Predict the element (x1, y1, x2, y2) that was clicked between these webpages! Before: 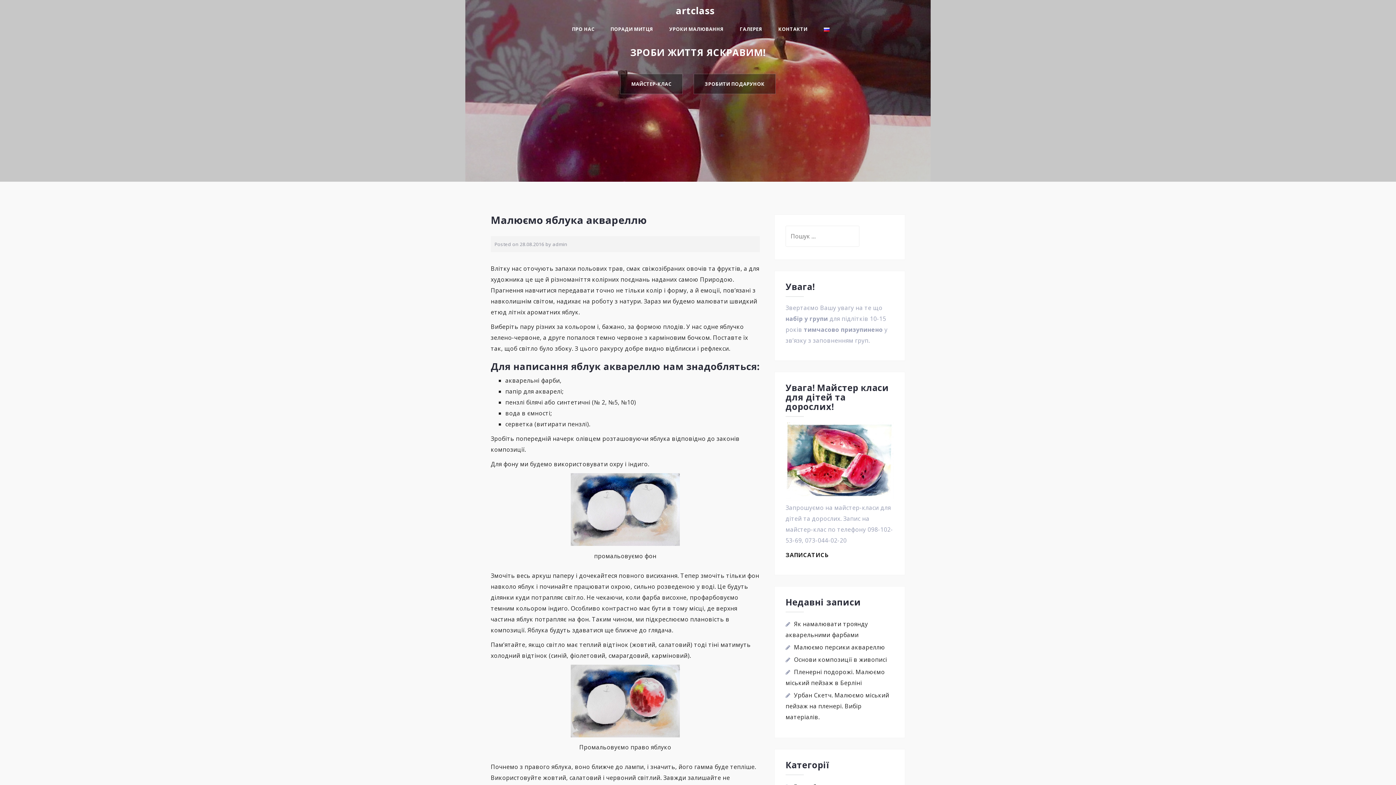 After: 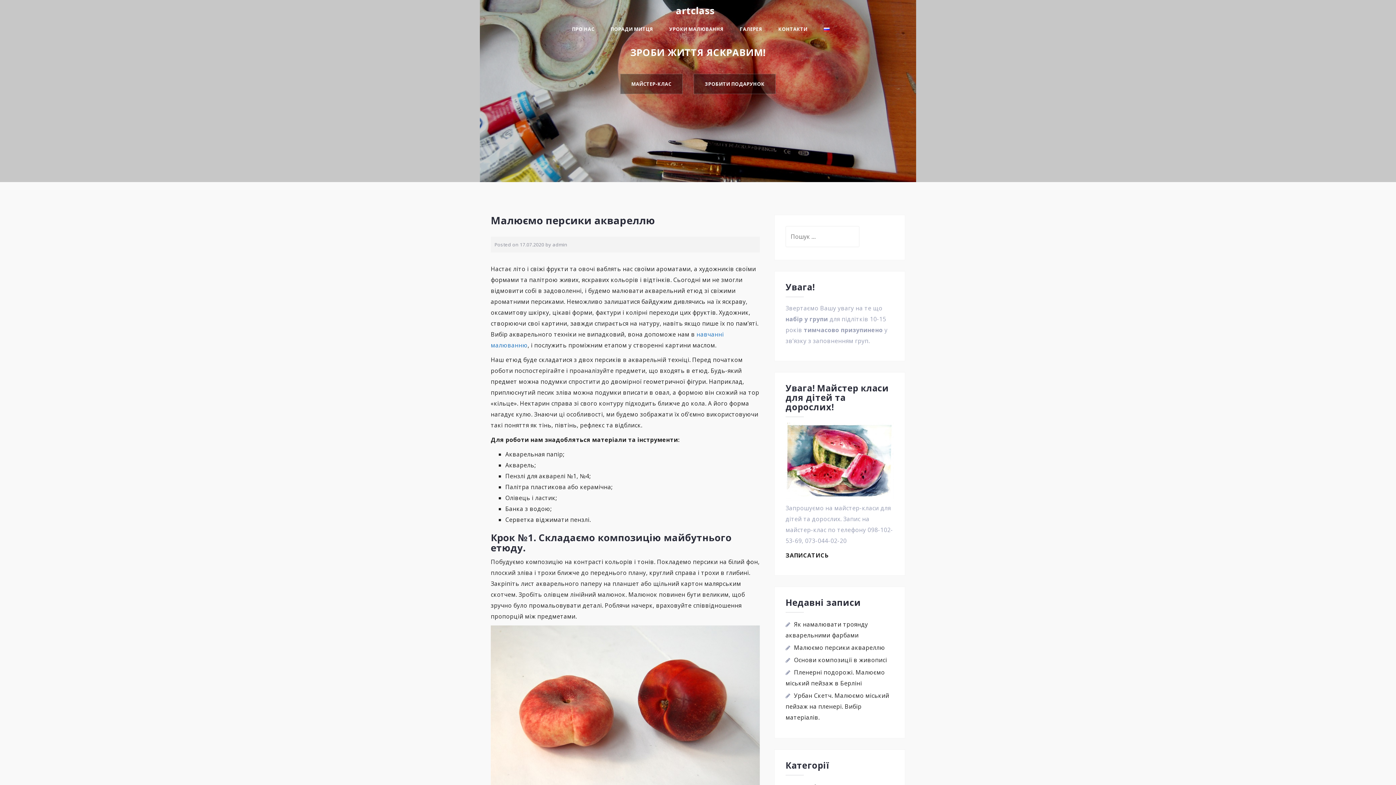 Action: bbox: (794, 643, 885, 651) label: Малюємо персики аквареллю